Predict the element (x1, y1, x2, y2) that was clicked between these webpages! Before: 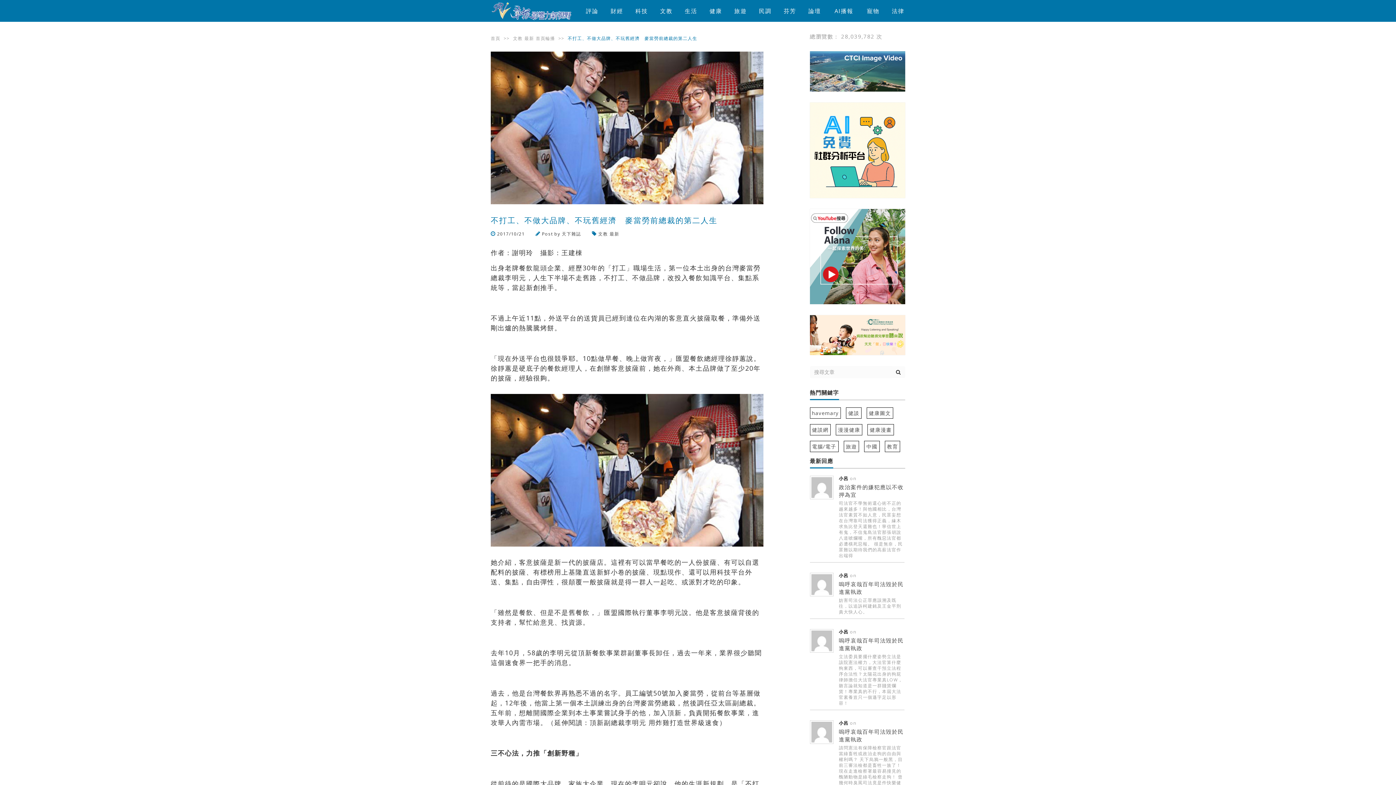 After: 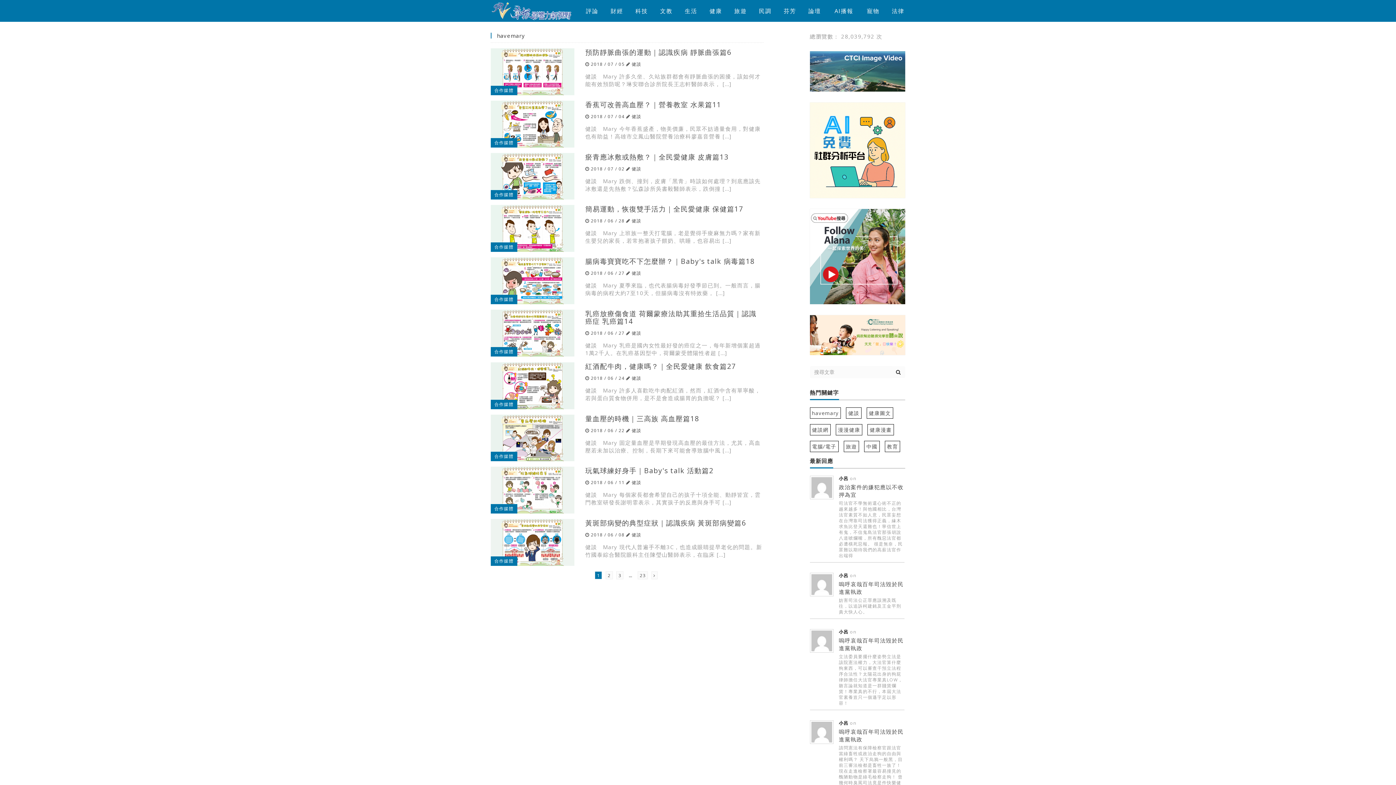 Action: bbox: (810, 407, 841, 418) label: havemary